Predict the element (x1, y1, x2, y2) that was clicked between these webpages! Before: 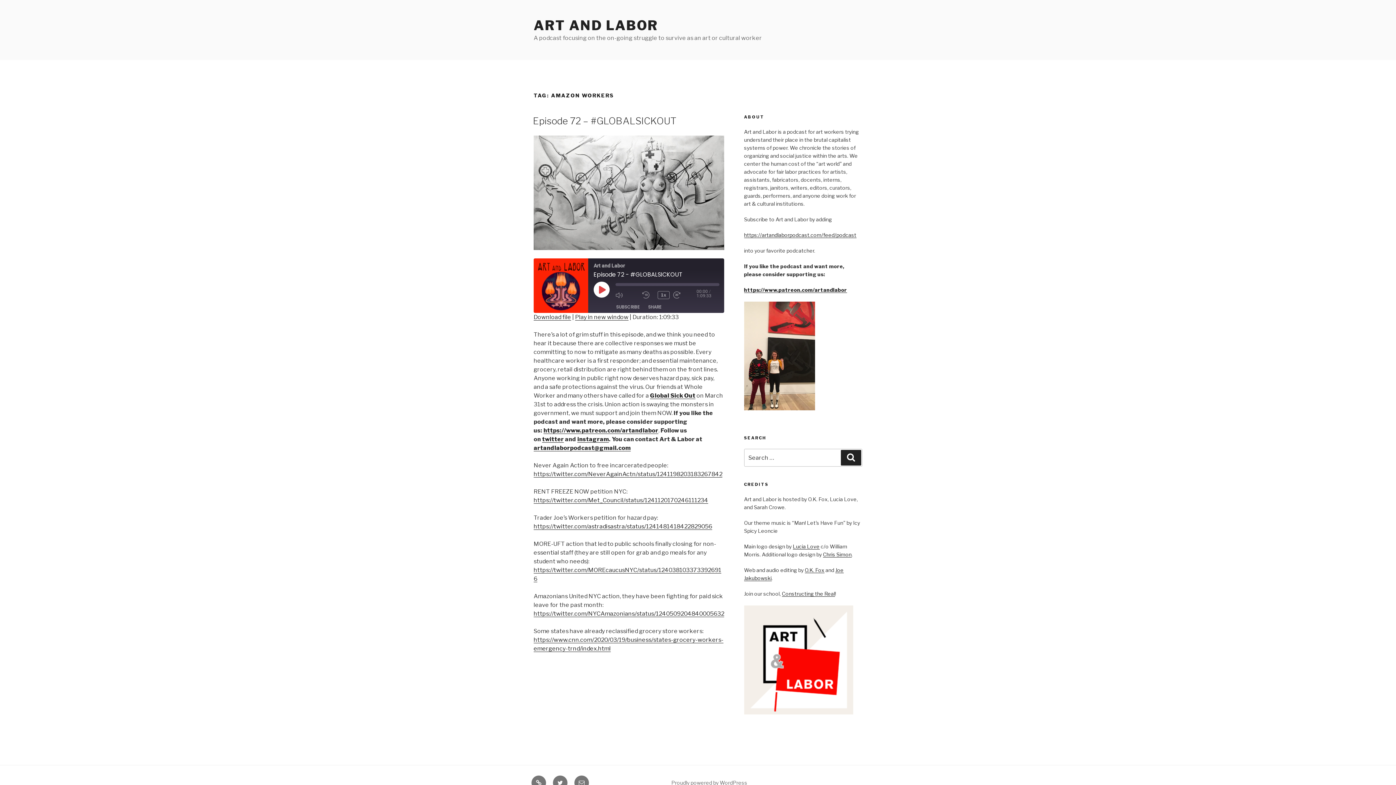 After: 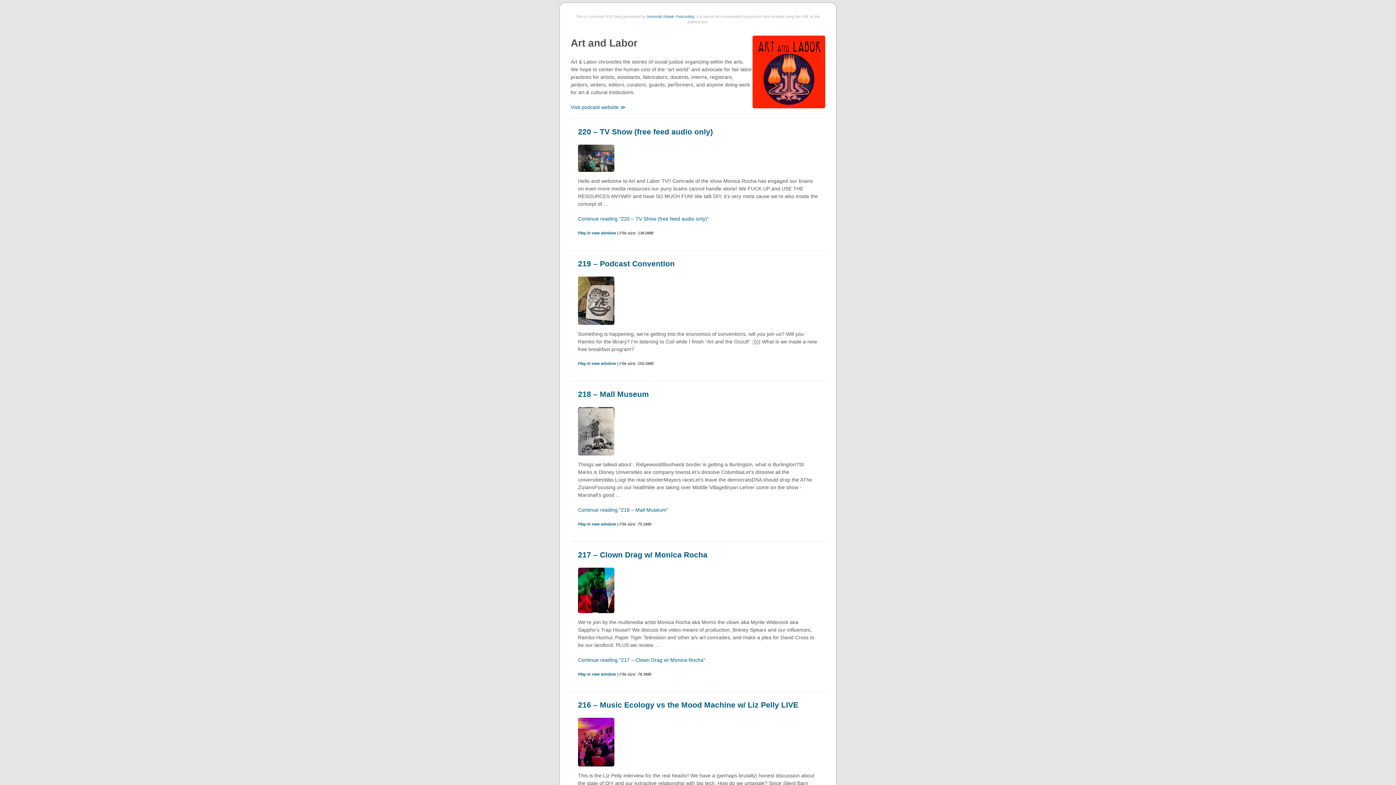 Action: bbox: (744, 231, 856, 238) label: https://artandlaborpodcast.com/feed/podcast